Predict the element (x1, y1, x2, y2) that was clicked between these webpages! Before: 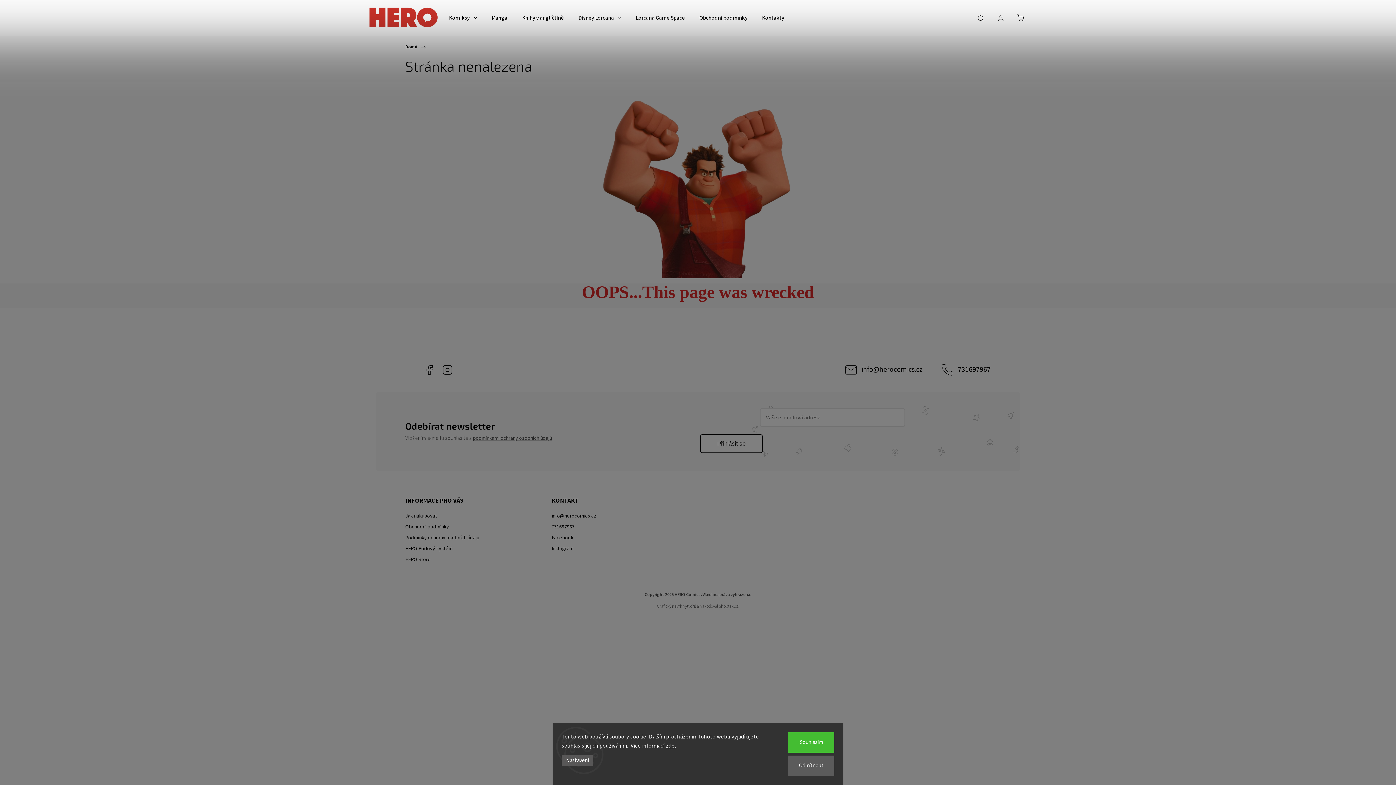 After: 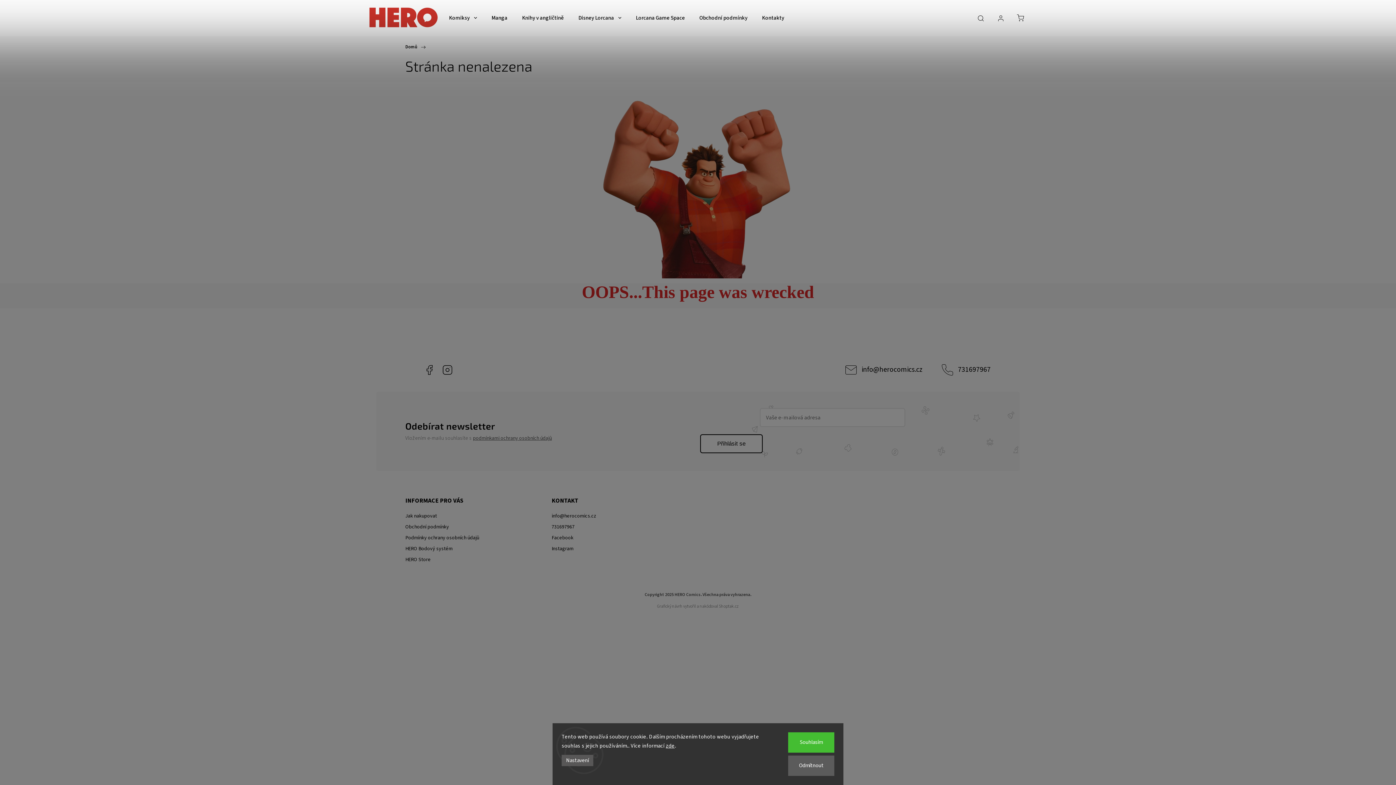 Action: bbox: (561, 755, 593, 766) label: Nastavení